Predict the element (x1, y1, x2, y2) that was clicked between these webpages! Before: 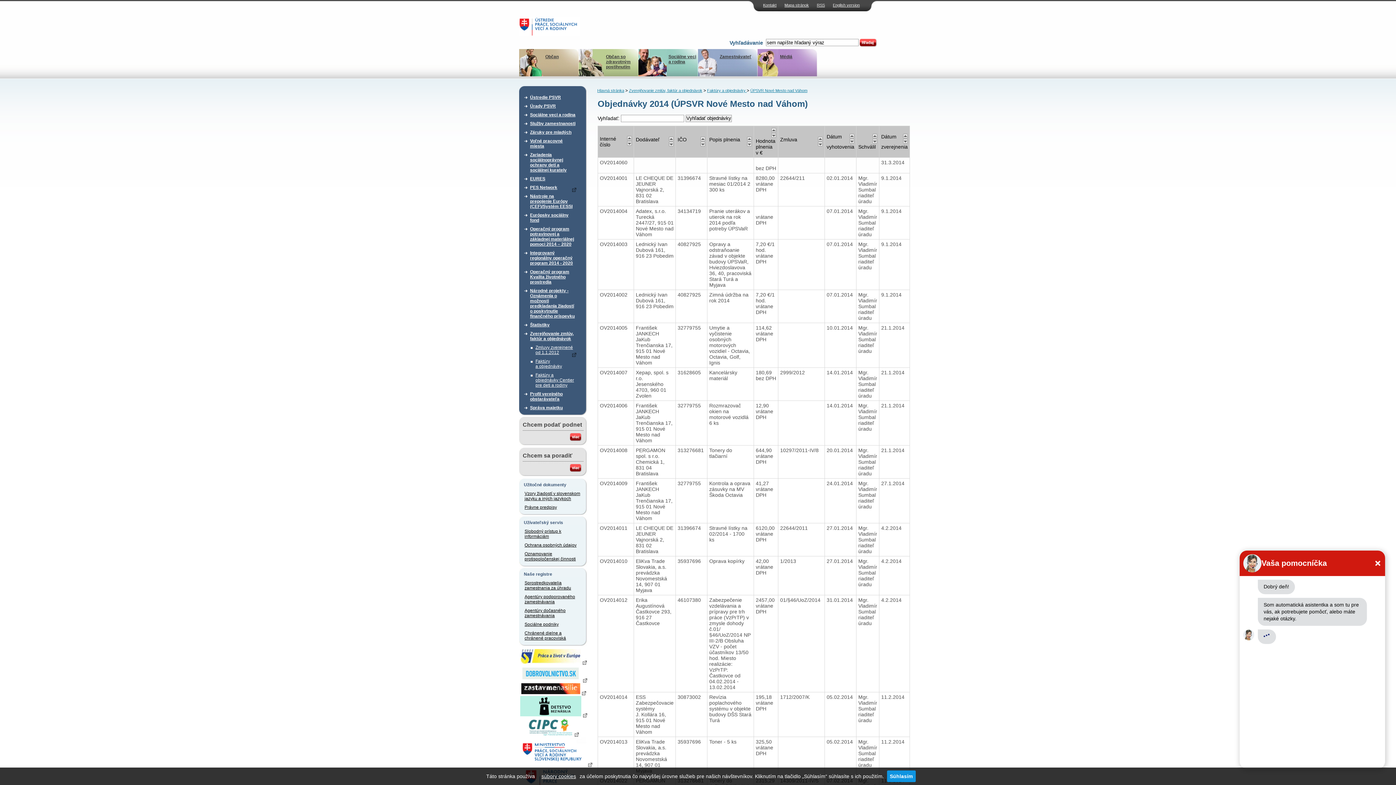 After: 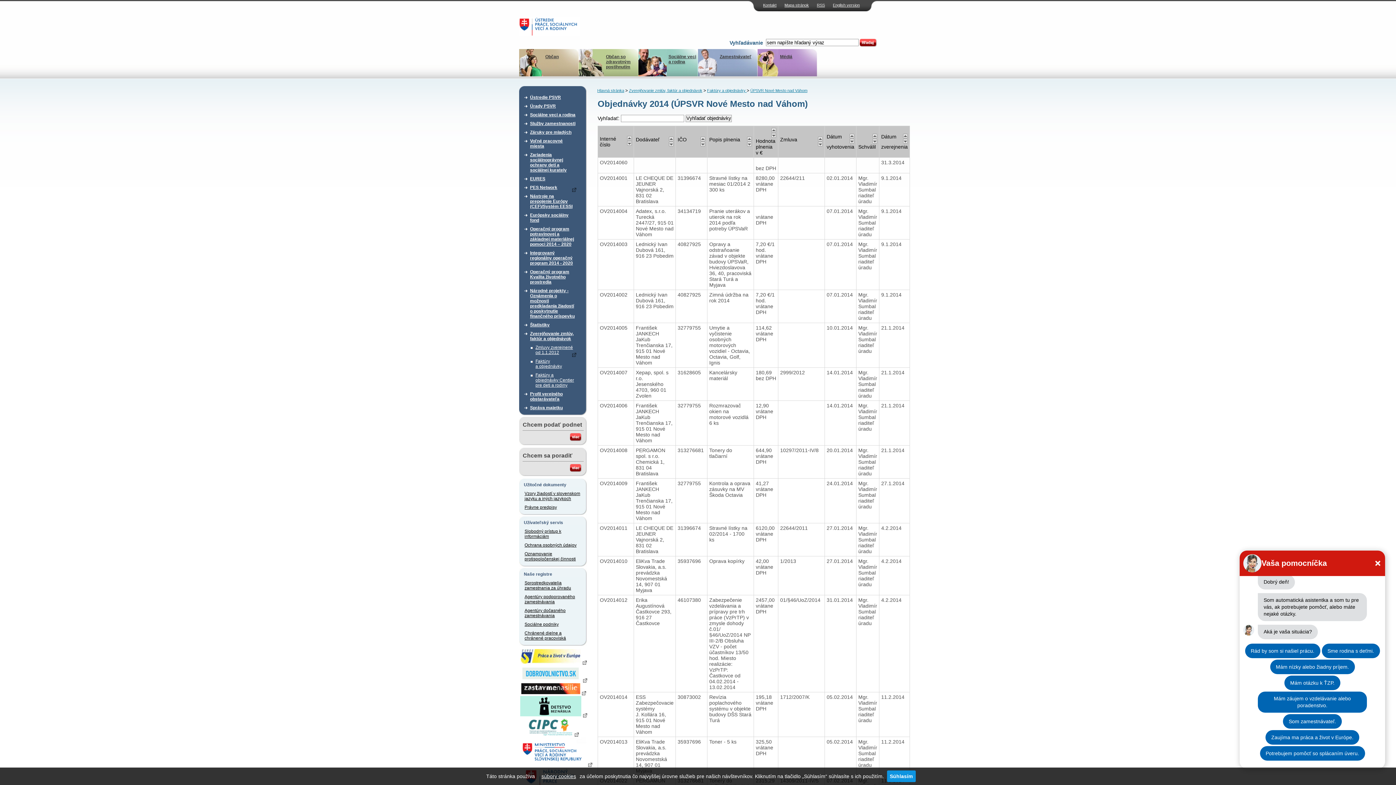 Action: bbox: (520, 712, 587, 717)